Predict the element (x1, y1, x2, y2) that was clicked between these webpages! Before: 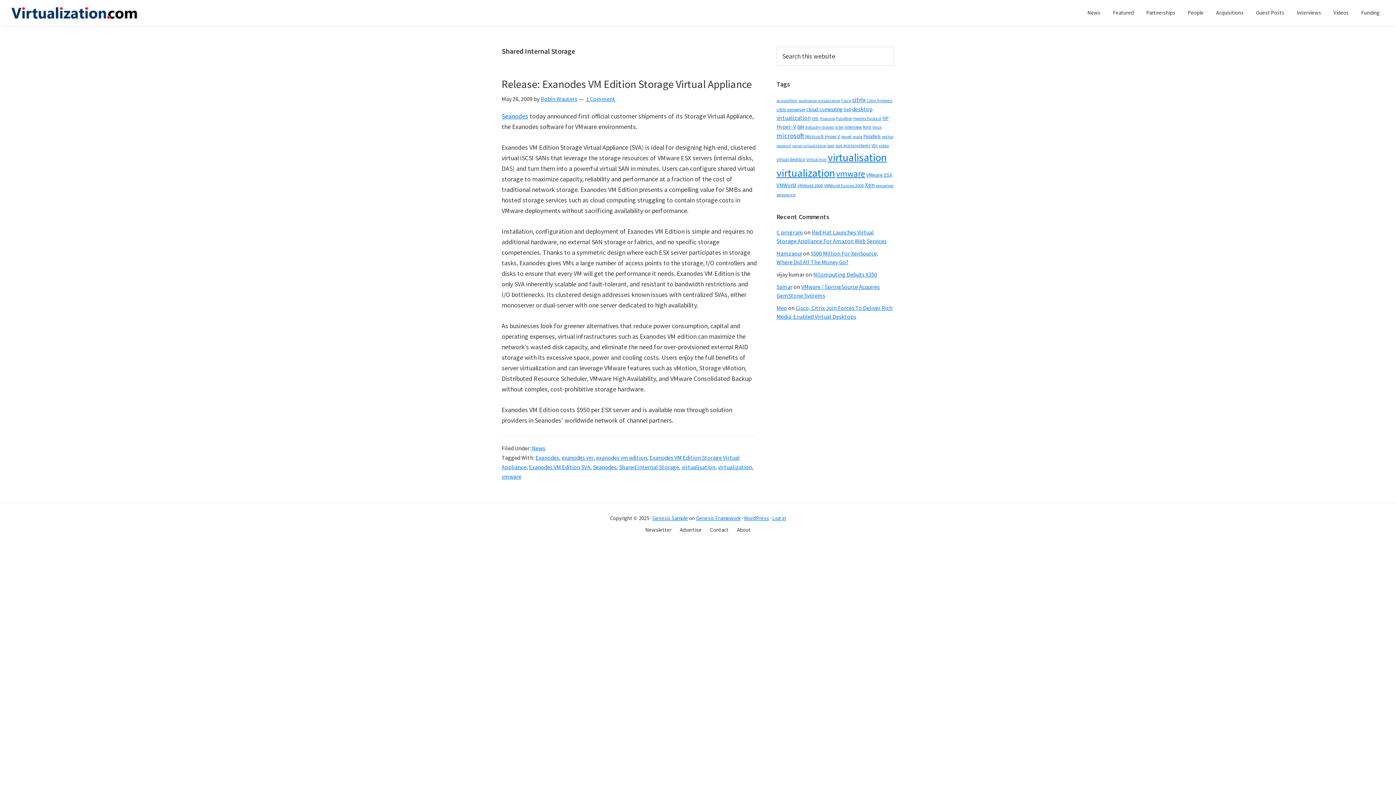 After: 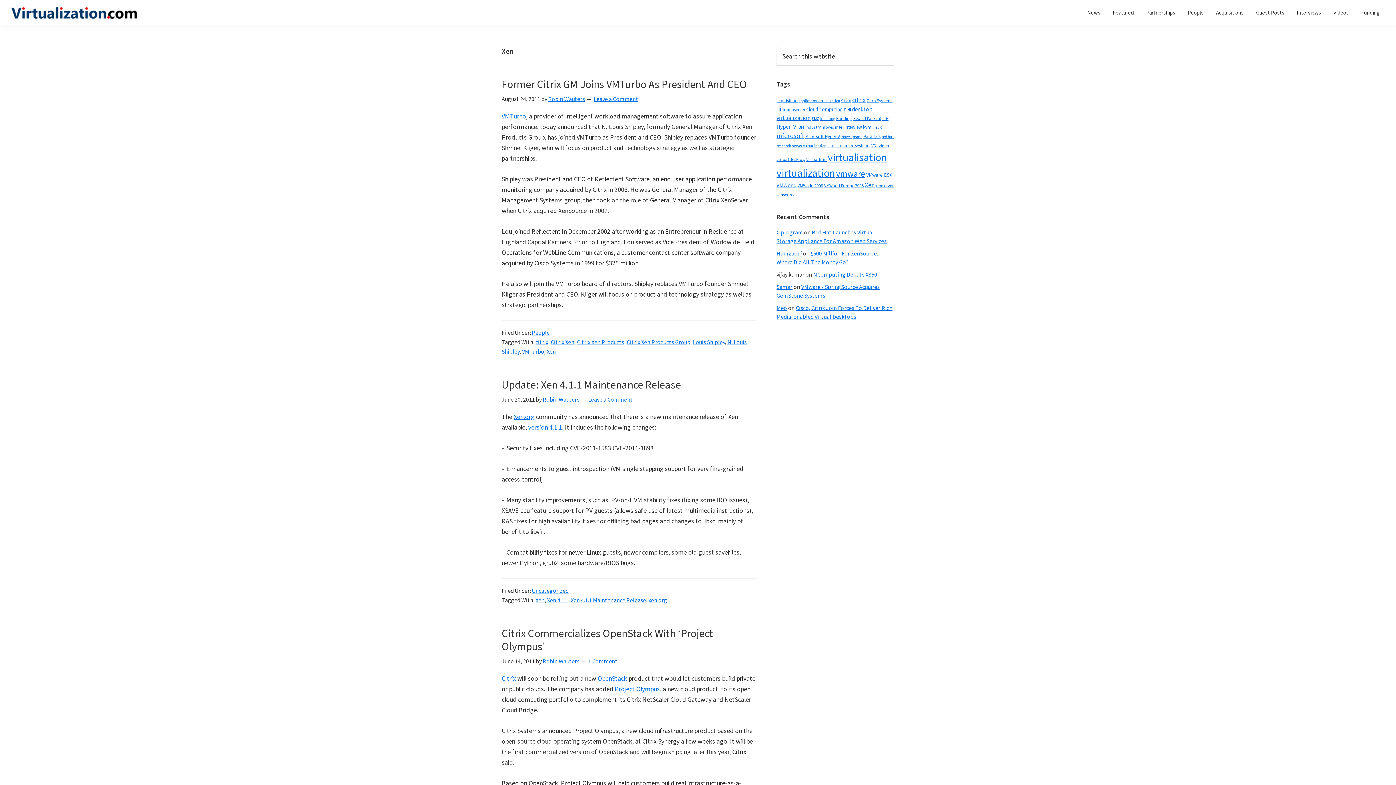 Action: label: Xen (95 items) bbox: (865, 181, 874, 189)